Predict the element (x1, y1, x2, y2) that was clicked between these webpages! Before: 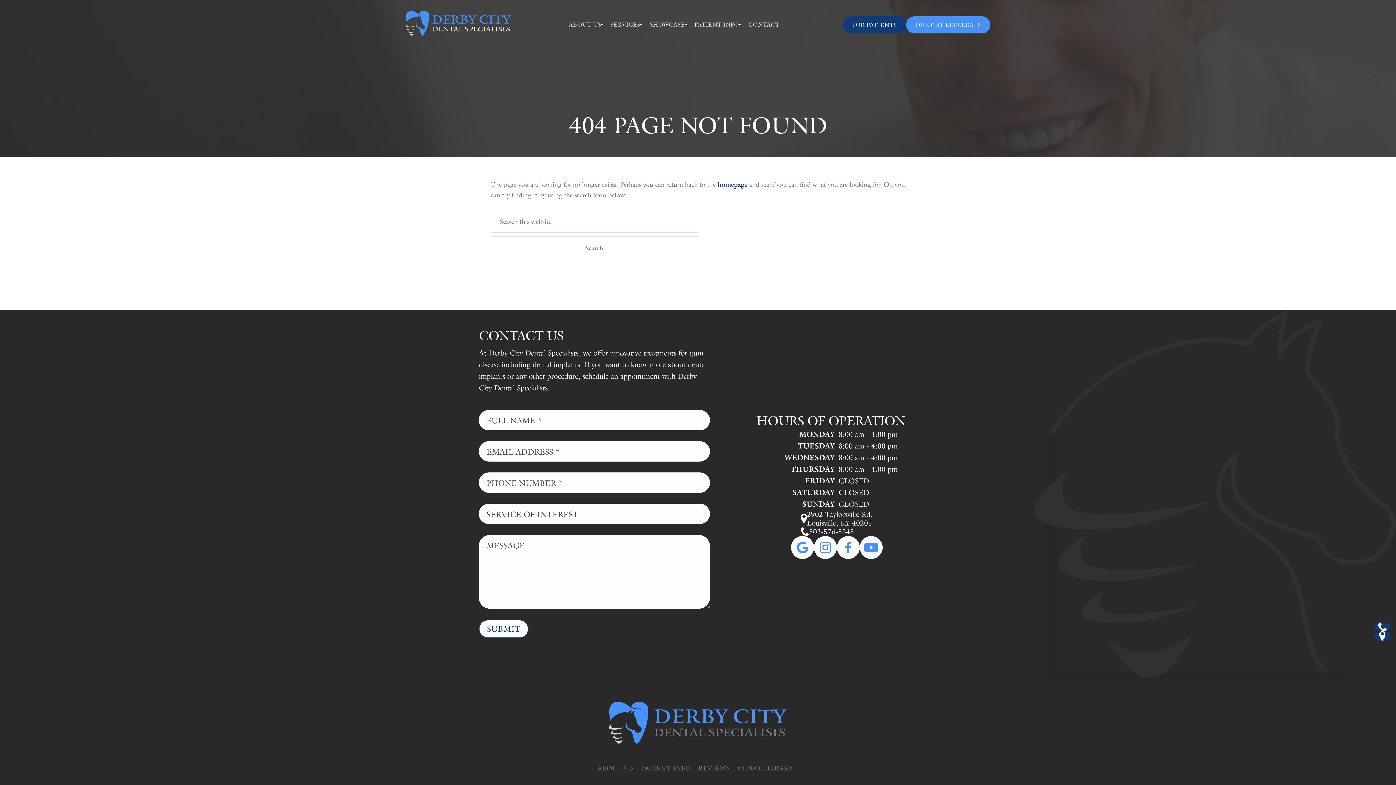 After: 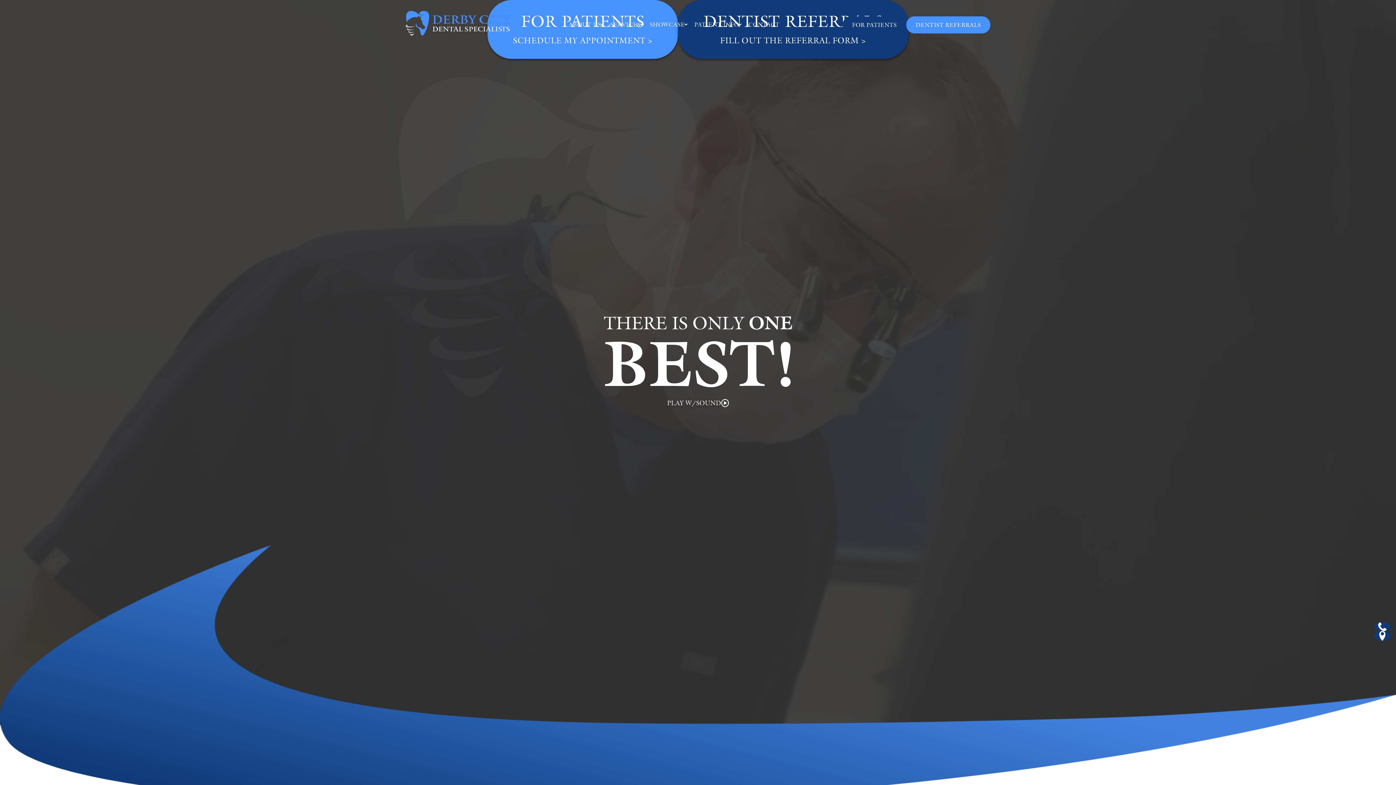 Action: bbox: (717, 180, 747, 188) label: homepage